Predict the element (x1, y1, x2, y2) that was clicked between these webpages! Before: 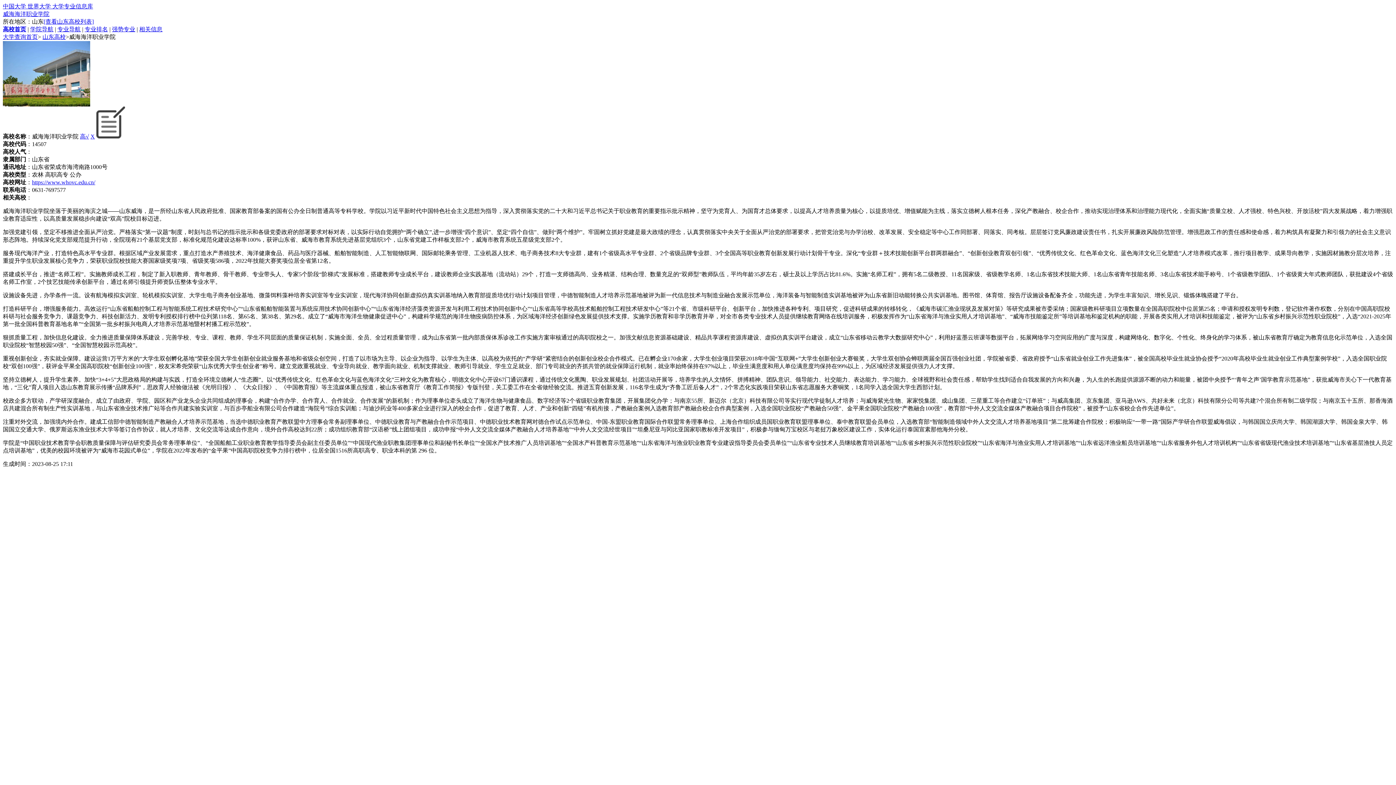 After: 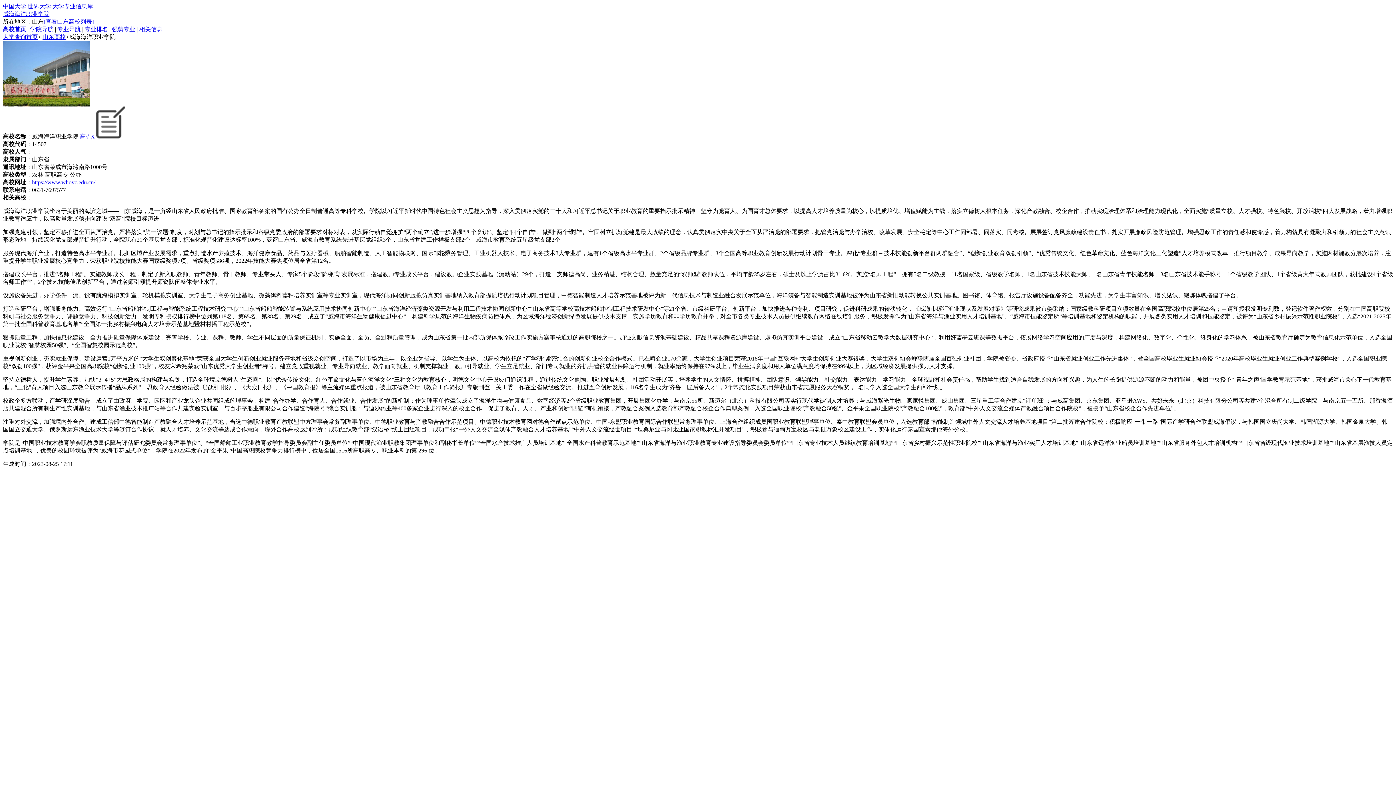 Action: label: 威海海洋职业学院 bbox: (2, 10, 49, 17)